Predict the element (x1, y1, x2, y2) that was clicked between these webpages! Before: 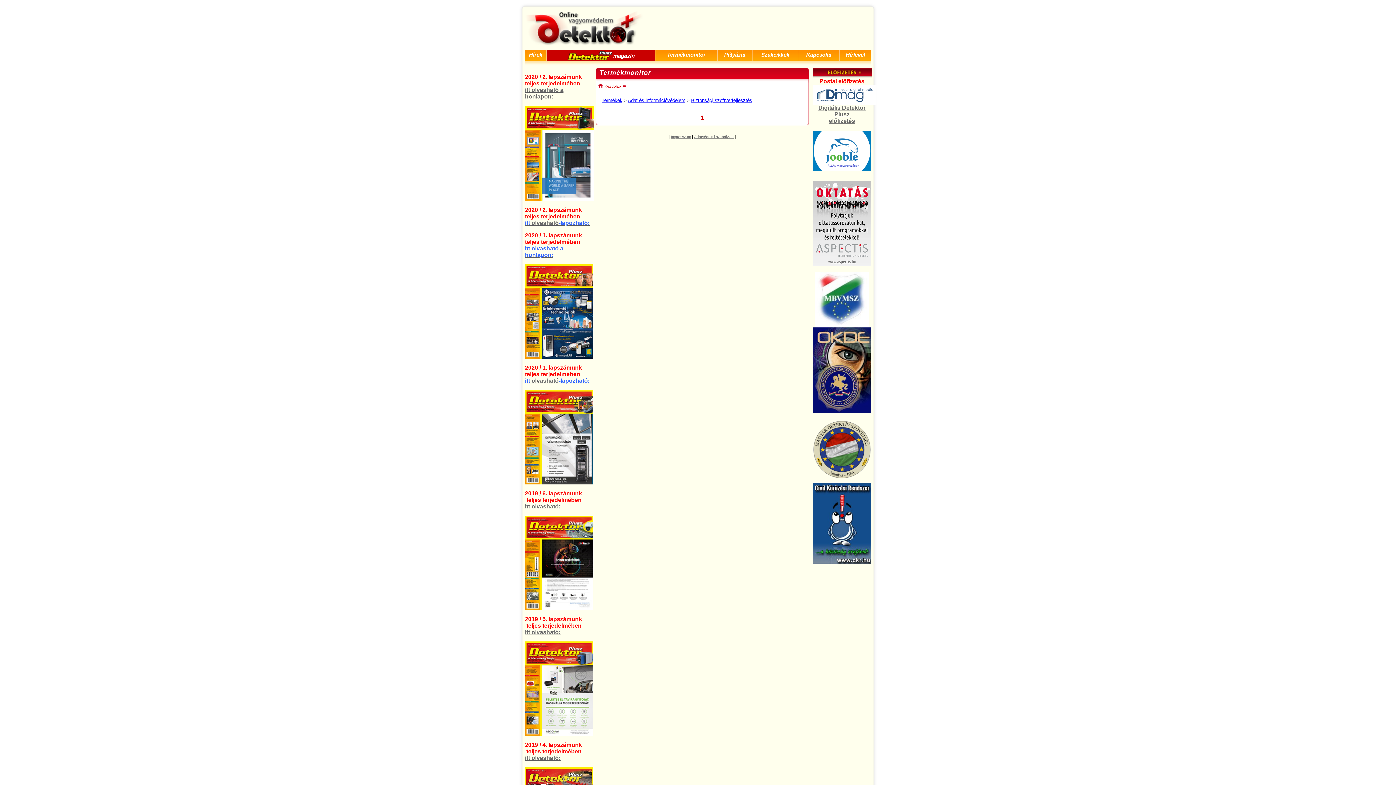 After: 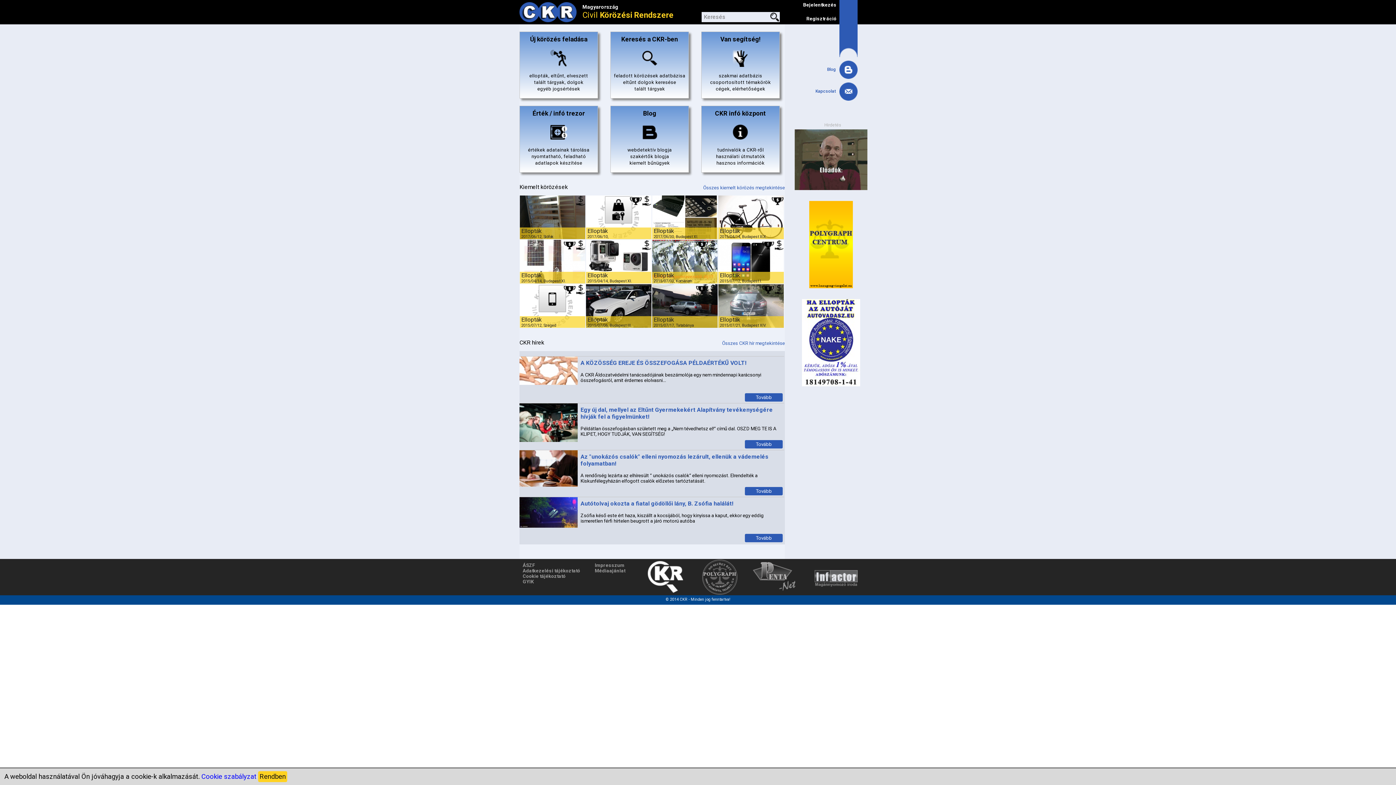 Action: bbox: (813, 559, 871, 565)